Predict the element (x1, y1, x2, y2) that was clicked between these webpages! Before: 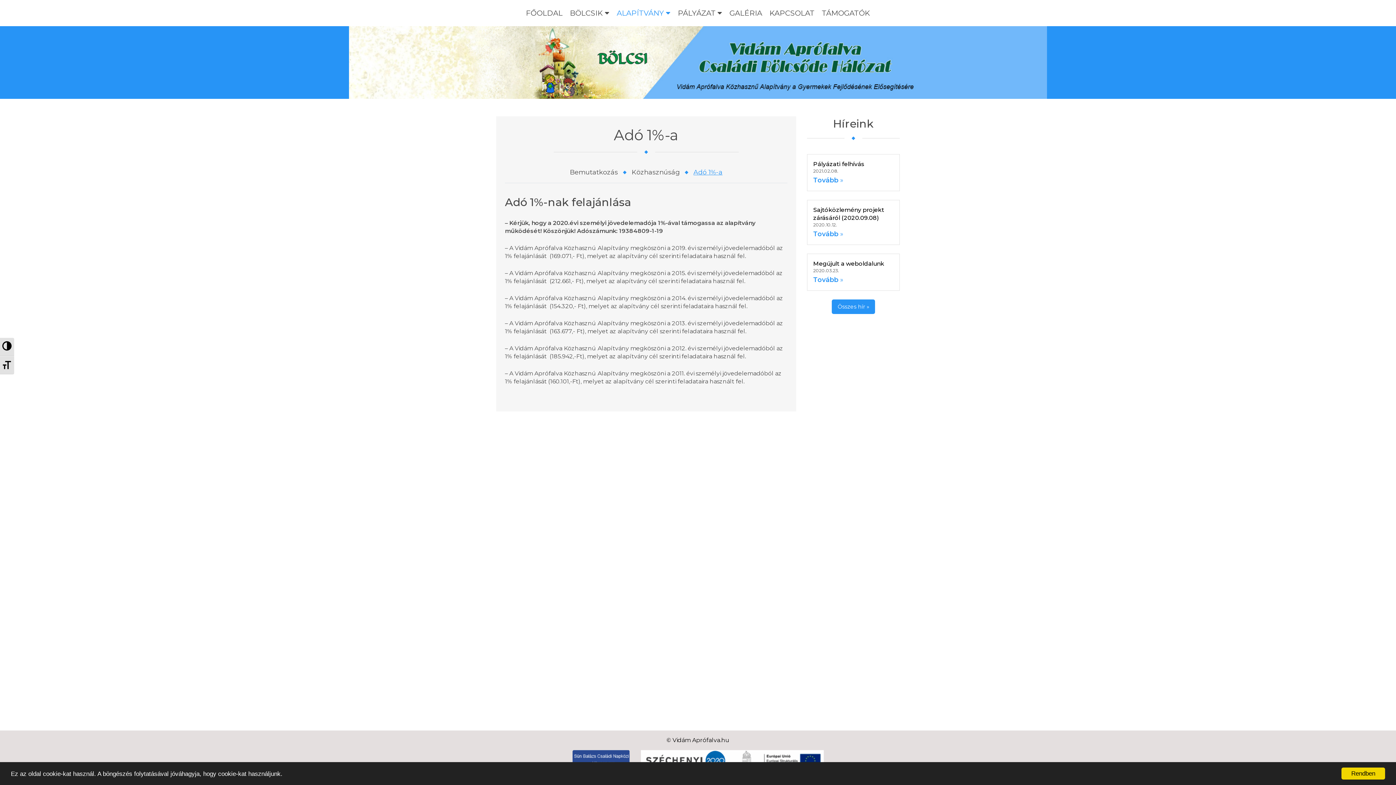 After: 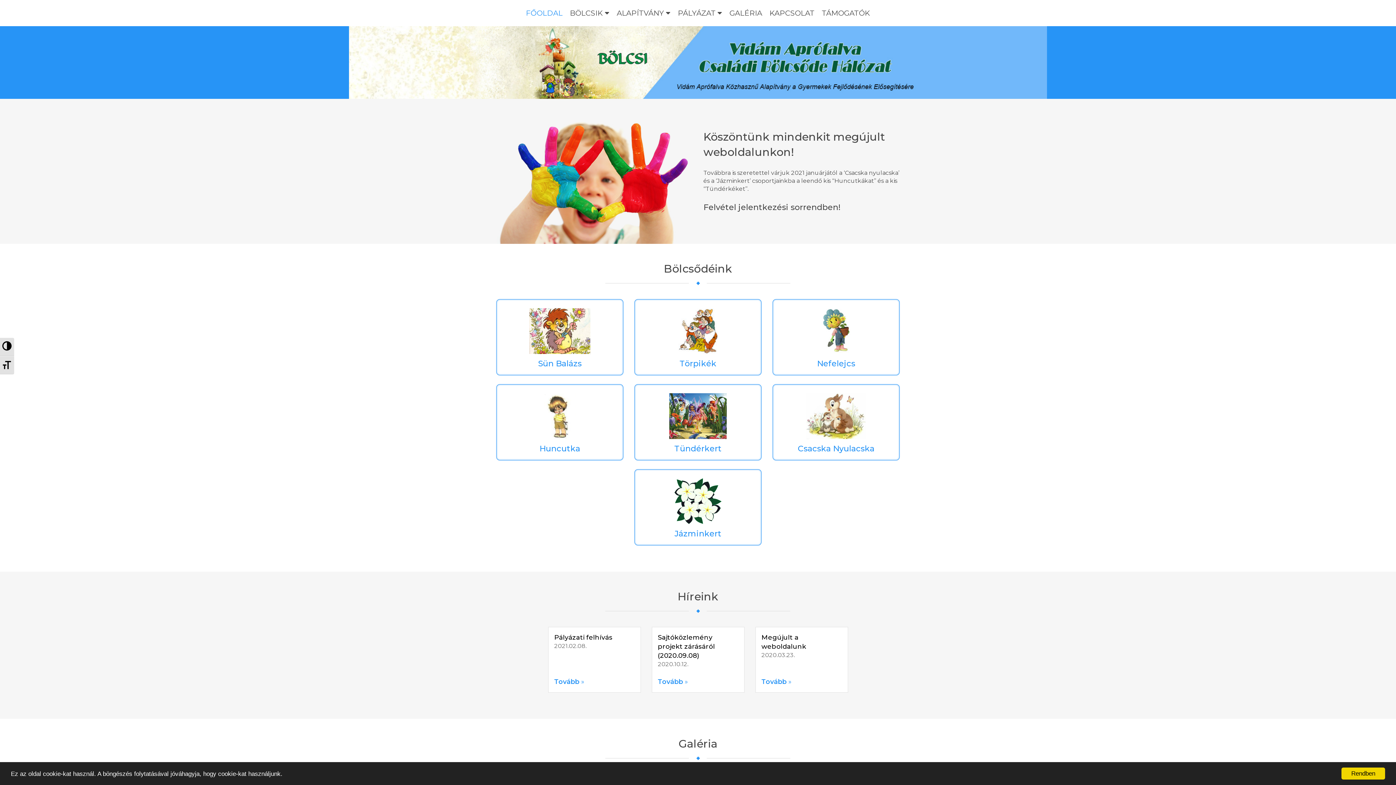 Action: bbox: (522, 0, 566, 26) label: FŐOLDAL